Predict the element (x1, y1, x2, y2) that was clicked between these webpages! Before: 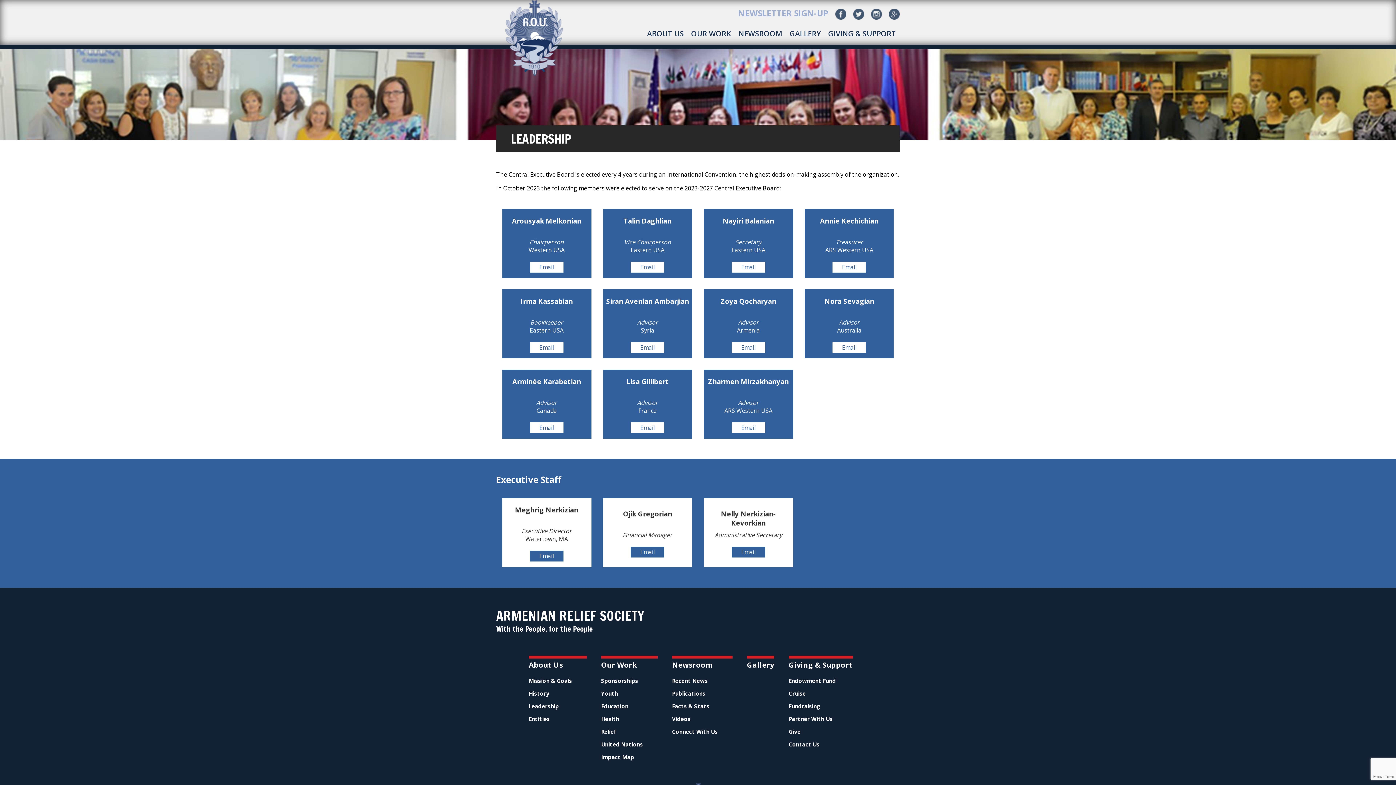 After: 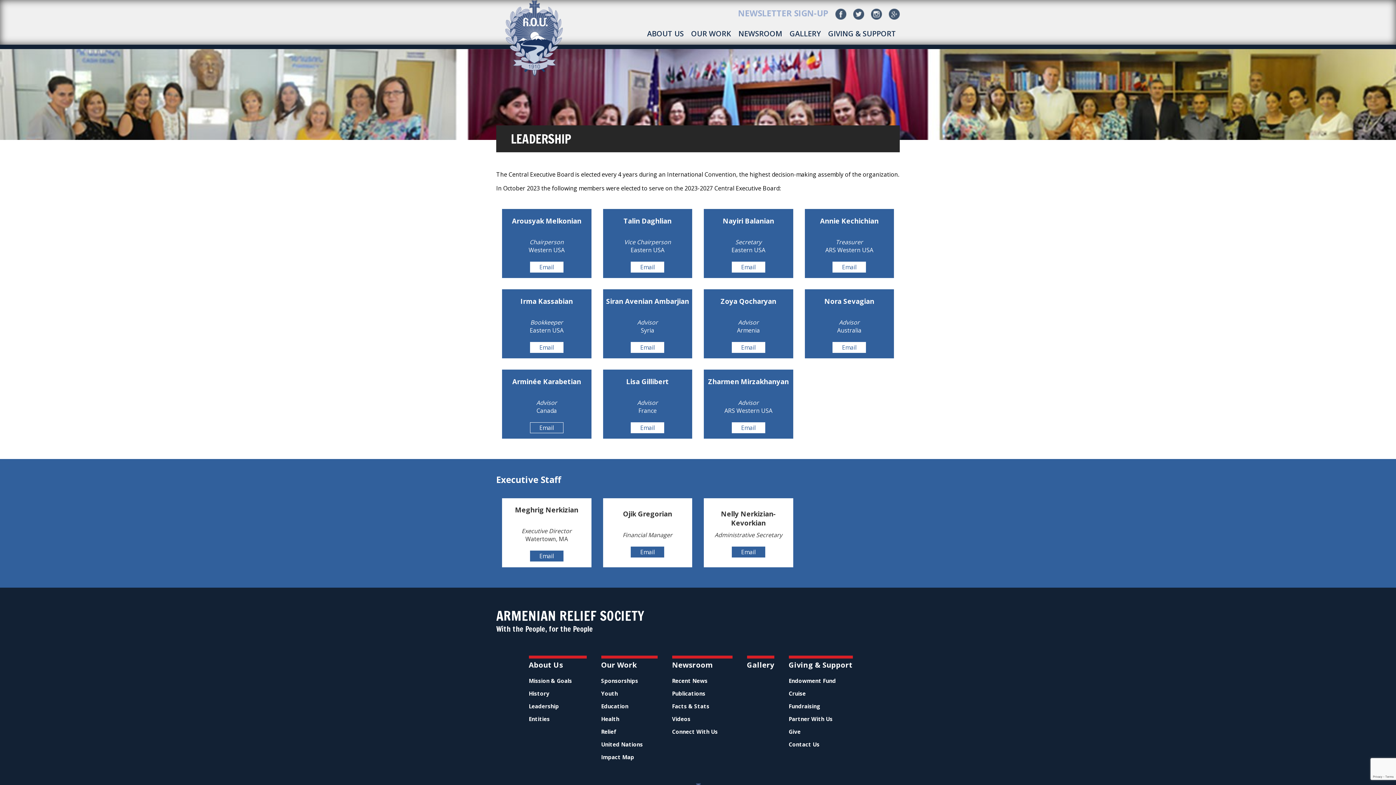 Action: bbox: (530, 422, 563, 433) label: Email